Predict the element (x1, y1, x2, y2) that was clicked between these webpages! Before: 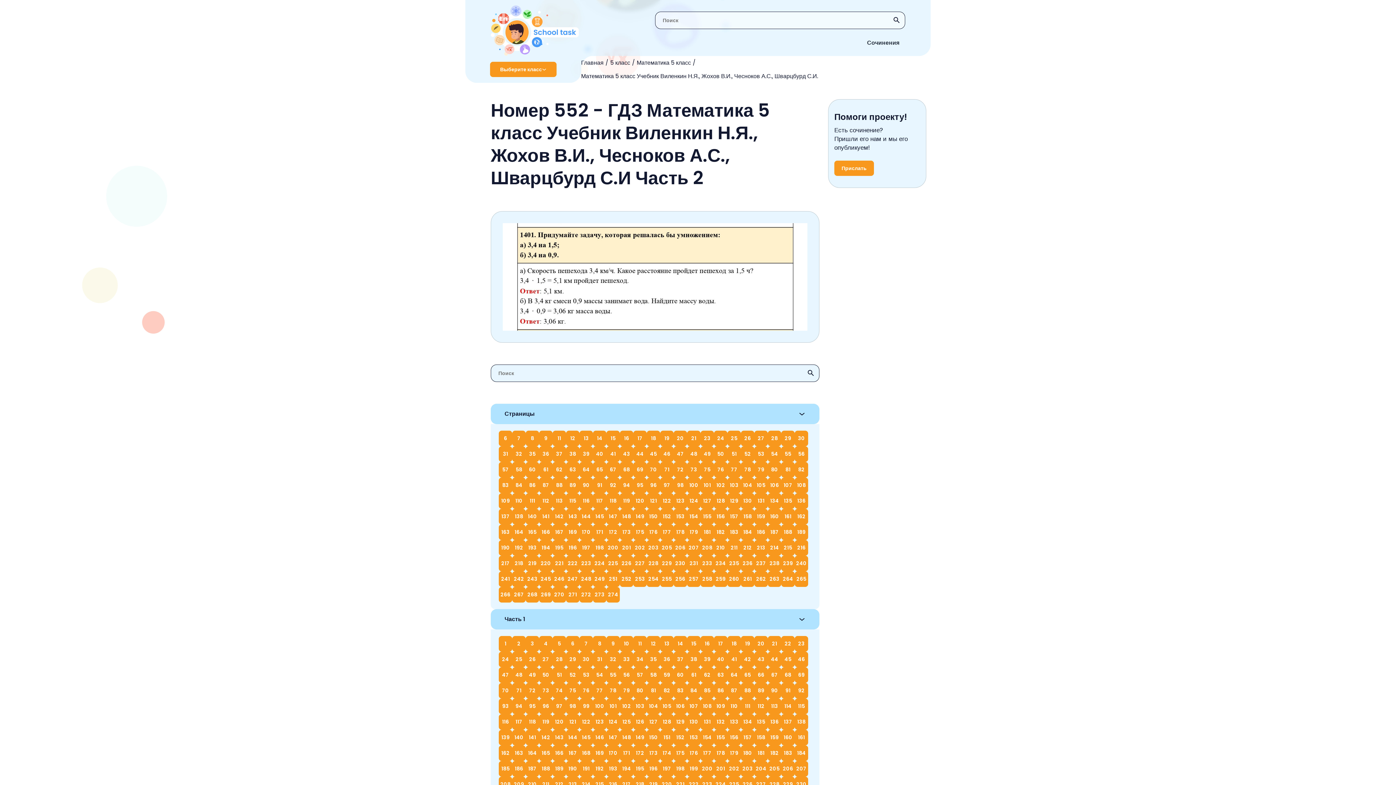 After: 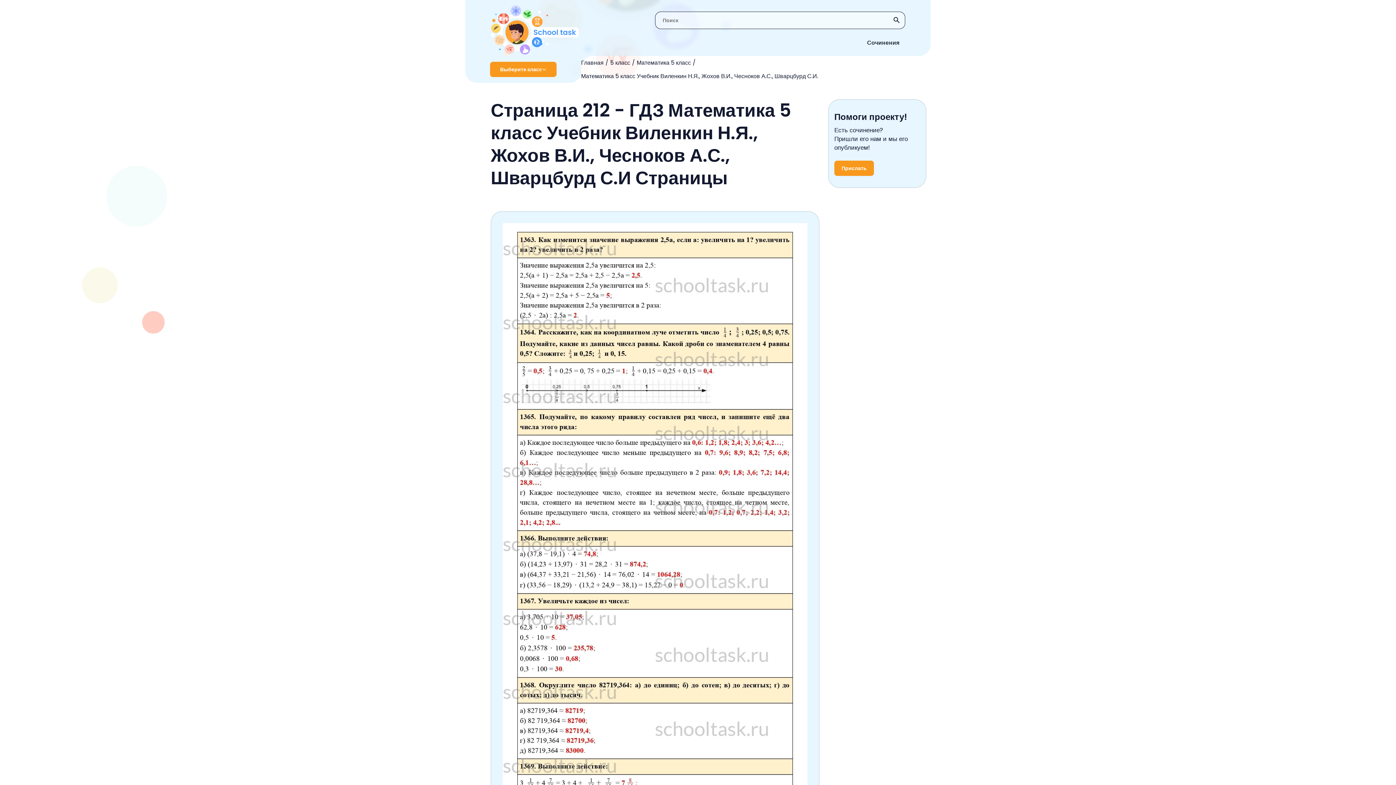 Action: label: 212 bbox: (741, 540, 754, 556)